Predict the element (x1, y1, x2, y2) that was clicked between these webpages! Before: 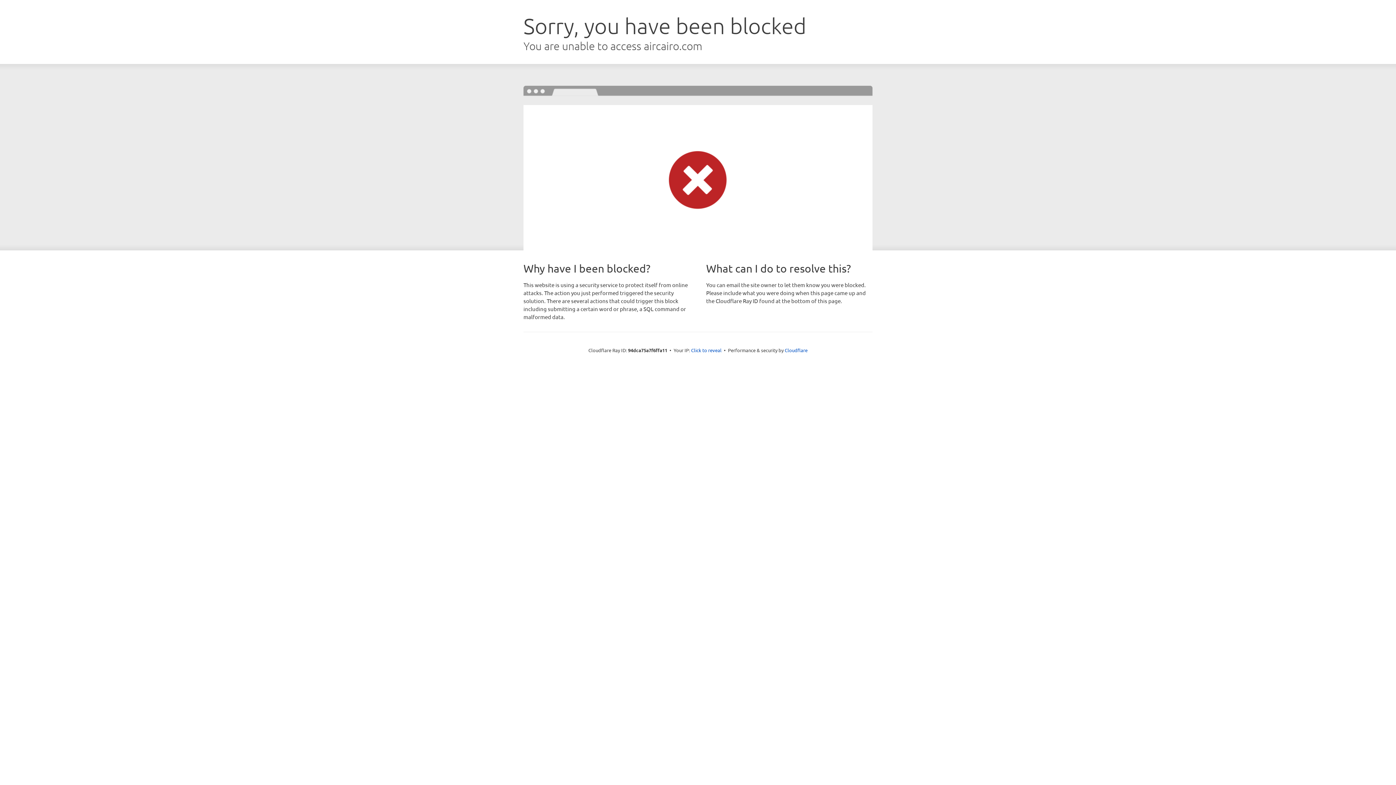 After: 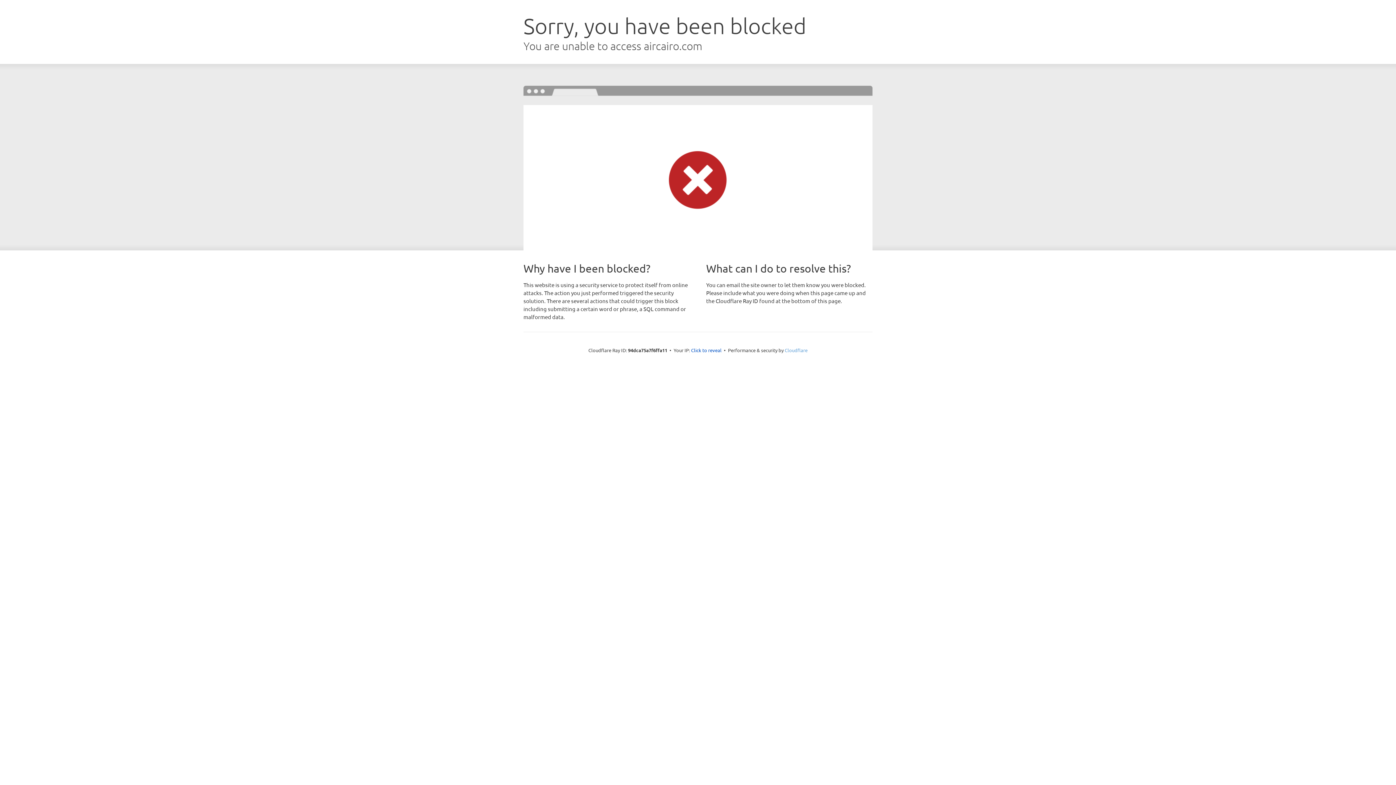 Action: bbox: (784, 347, 807, 353) label: Cloudflare